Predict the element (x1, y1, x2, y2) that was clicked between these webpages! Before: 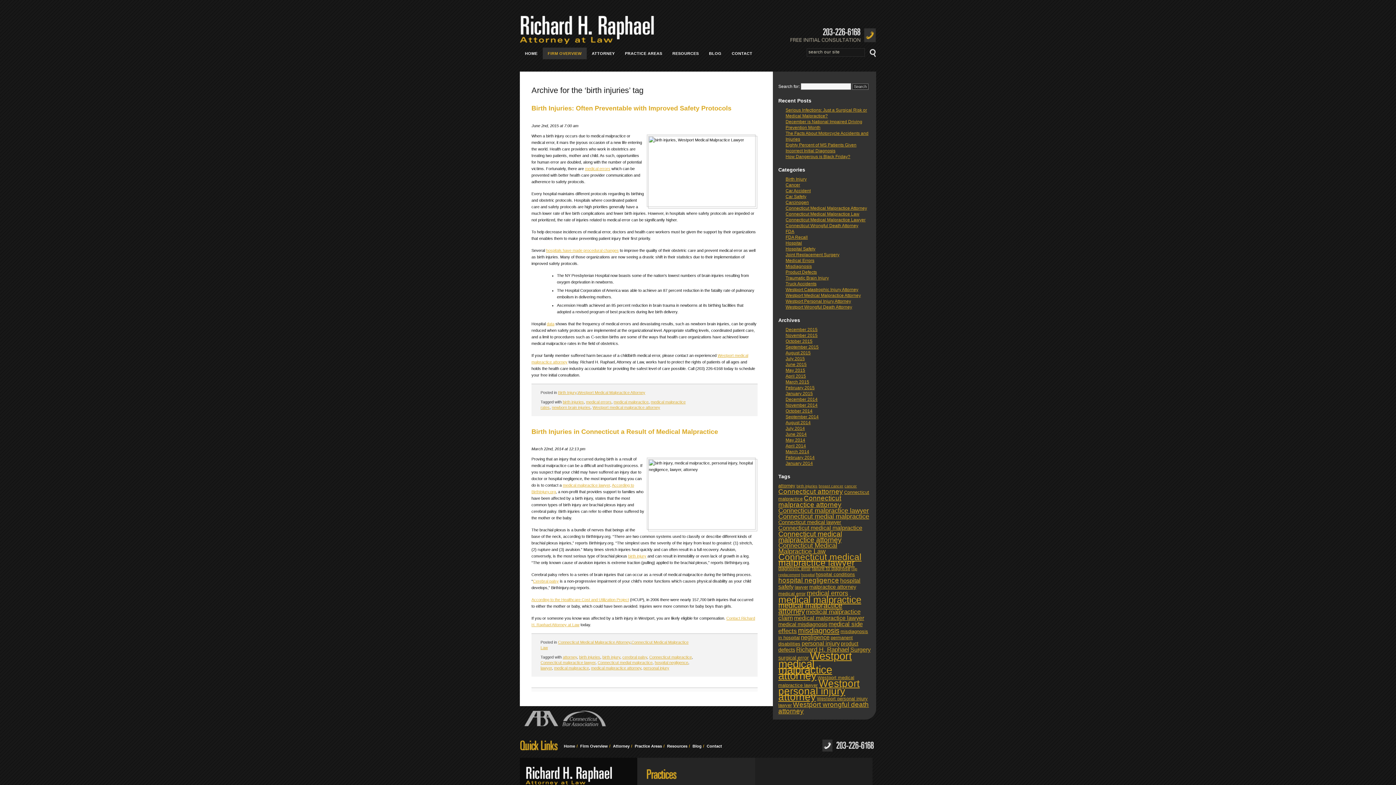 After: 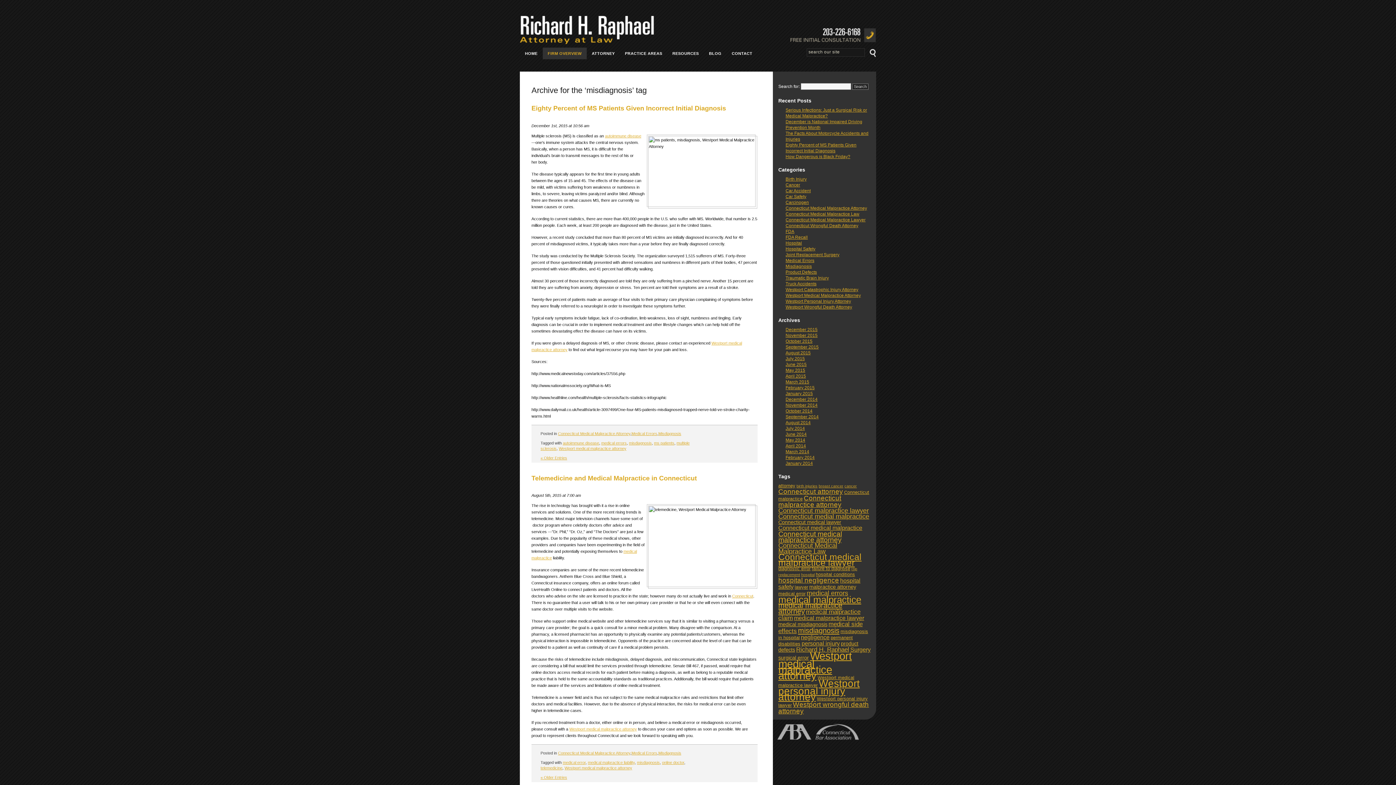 Action: label: misdiagnosis bbox: (798, 626, 839, 634)